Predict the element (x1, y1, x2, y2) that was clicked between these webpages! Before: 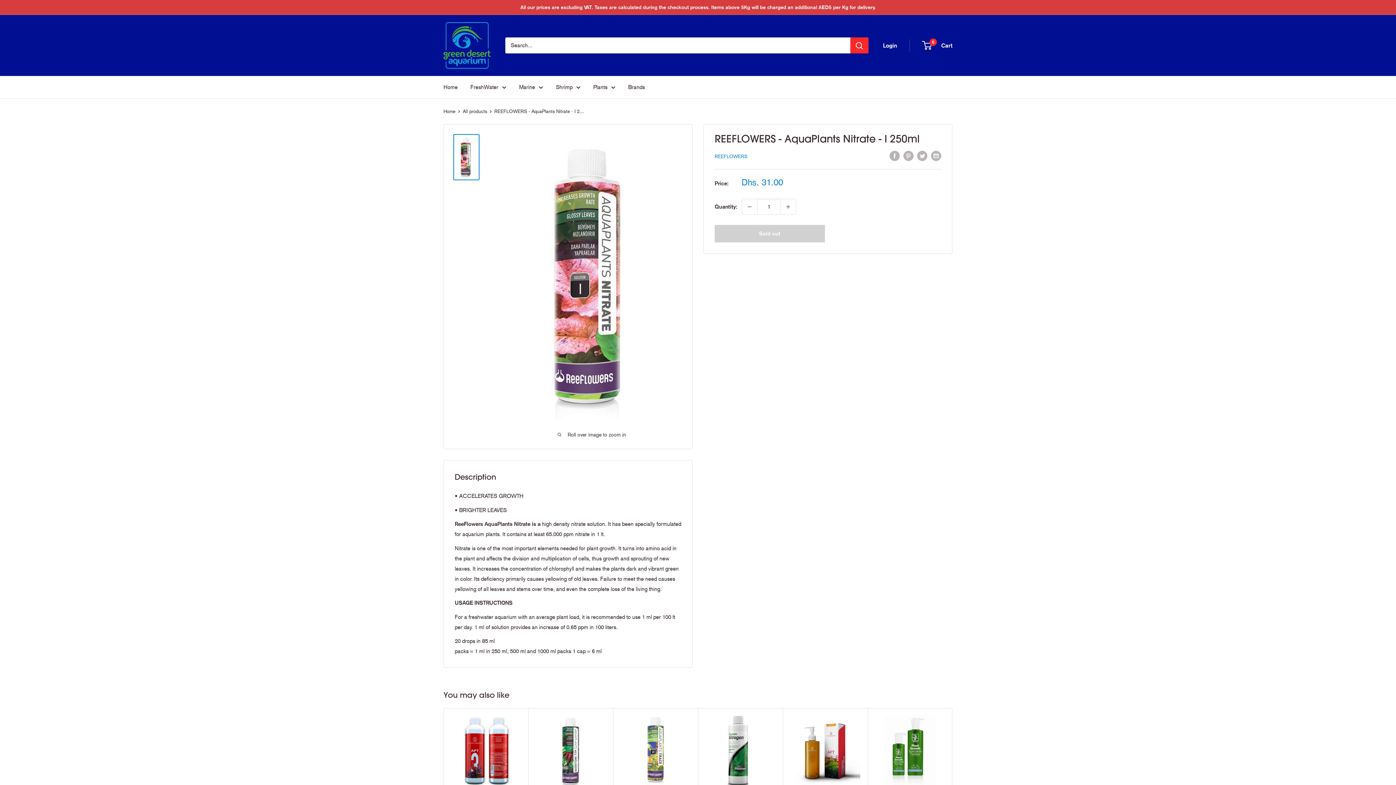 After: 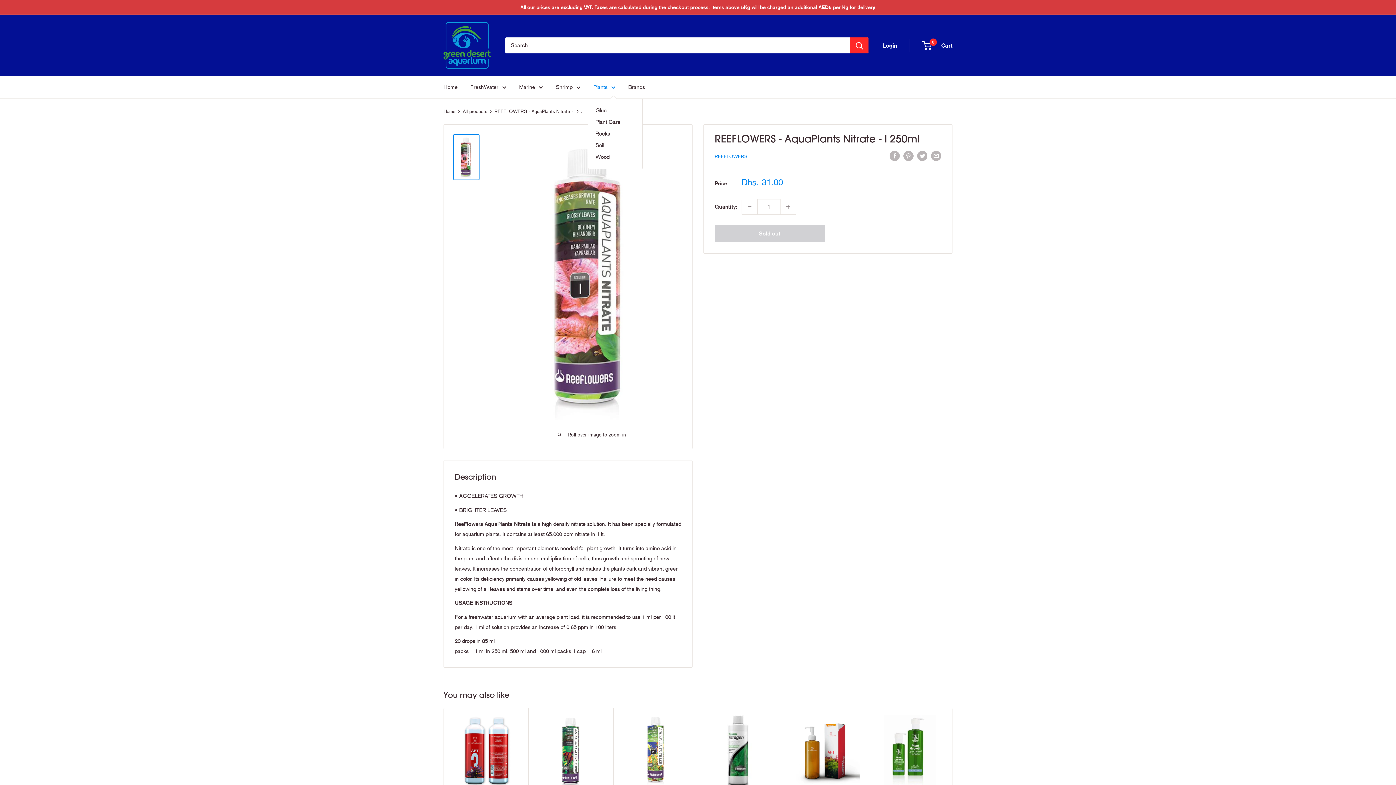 Action: bbox: (593, 82, 615, 92) label: Plants